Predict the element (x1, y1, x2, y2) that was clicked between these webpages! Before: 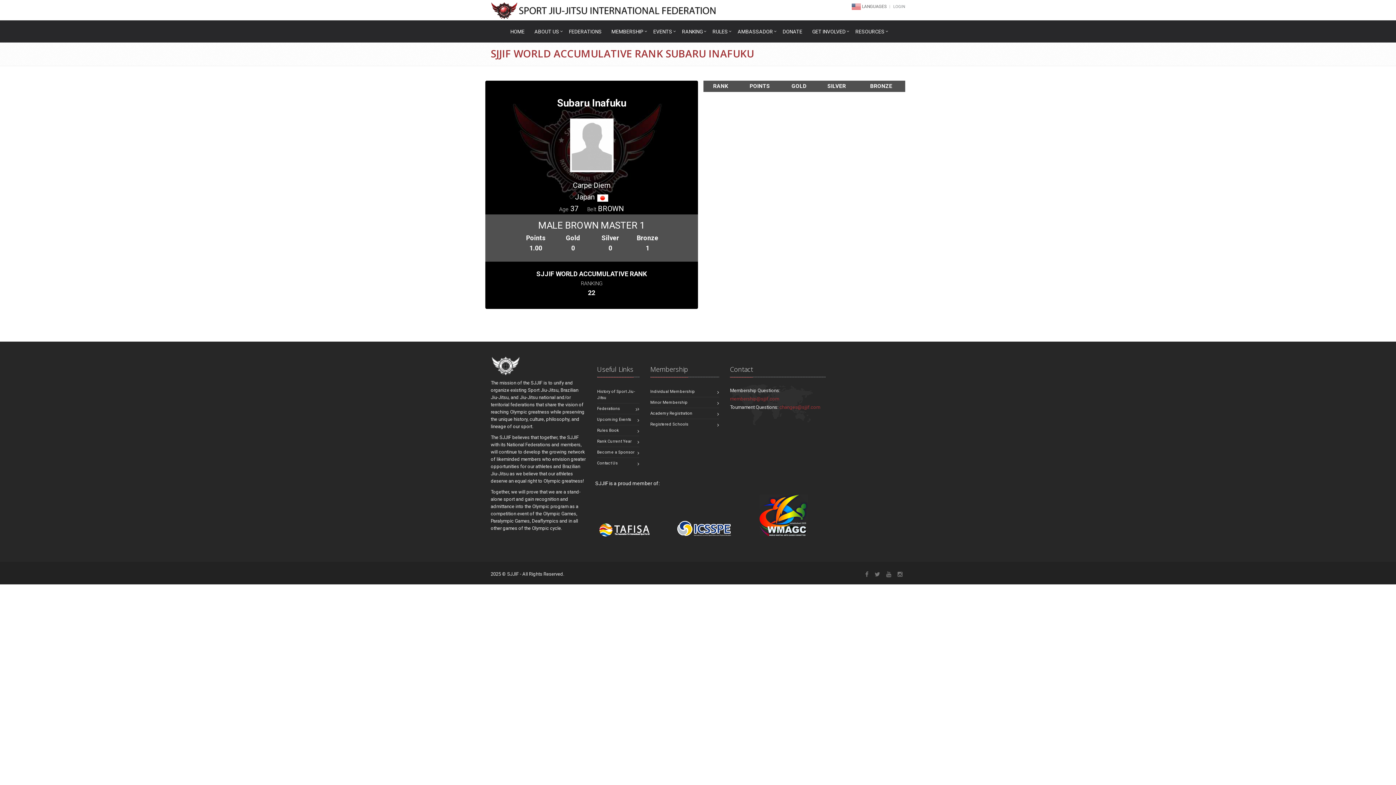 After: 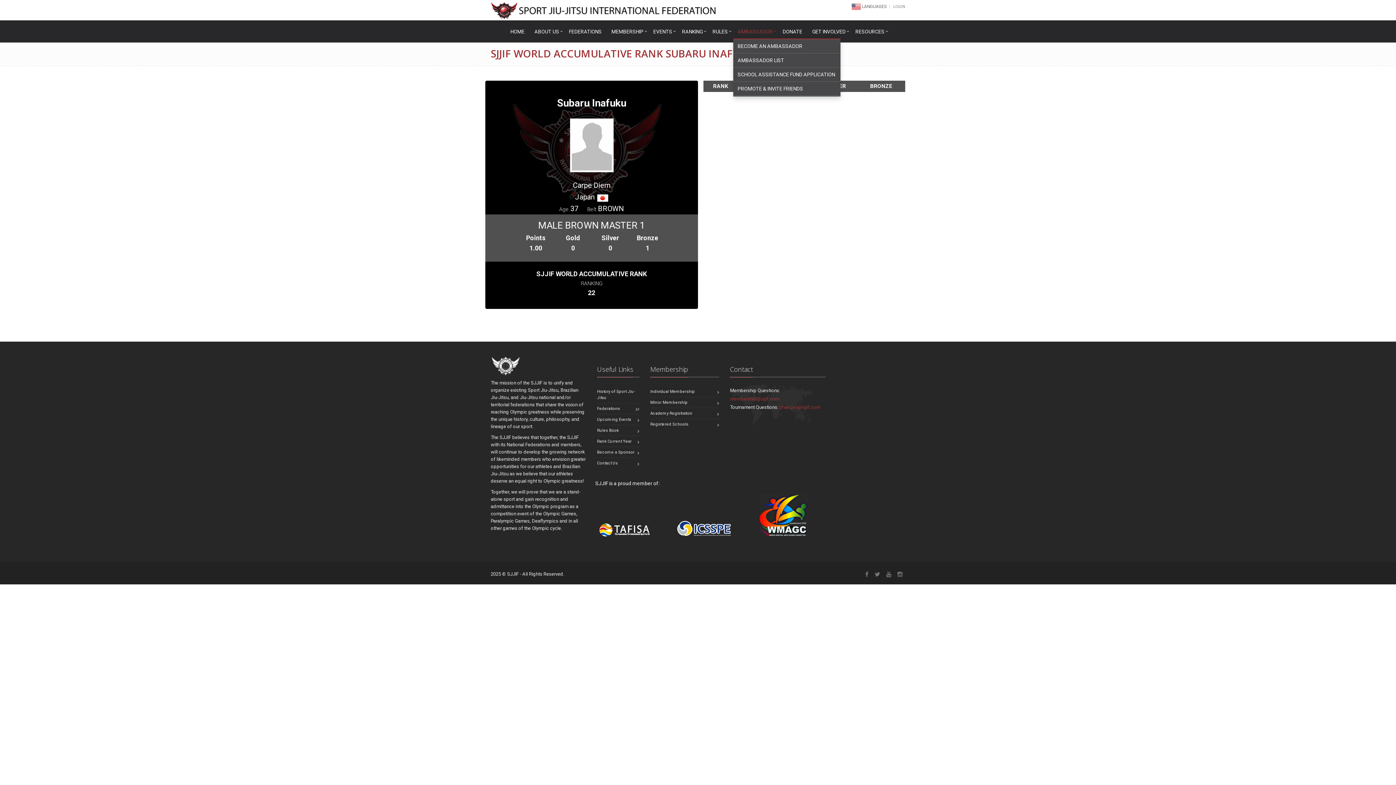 Action: label: AMBASSADOR bbox: (733, 24, 778, 39)